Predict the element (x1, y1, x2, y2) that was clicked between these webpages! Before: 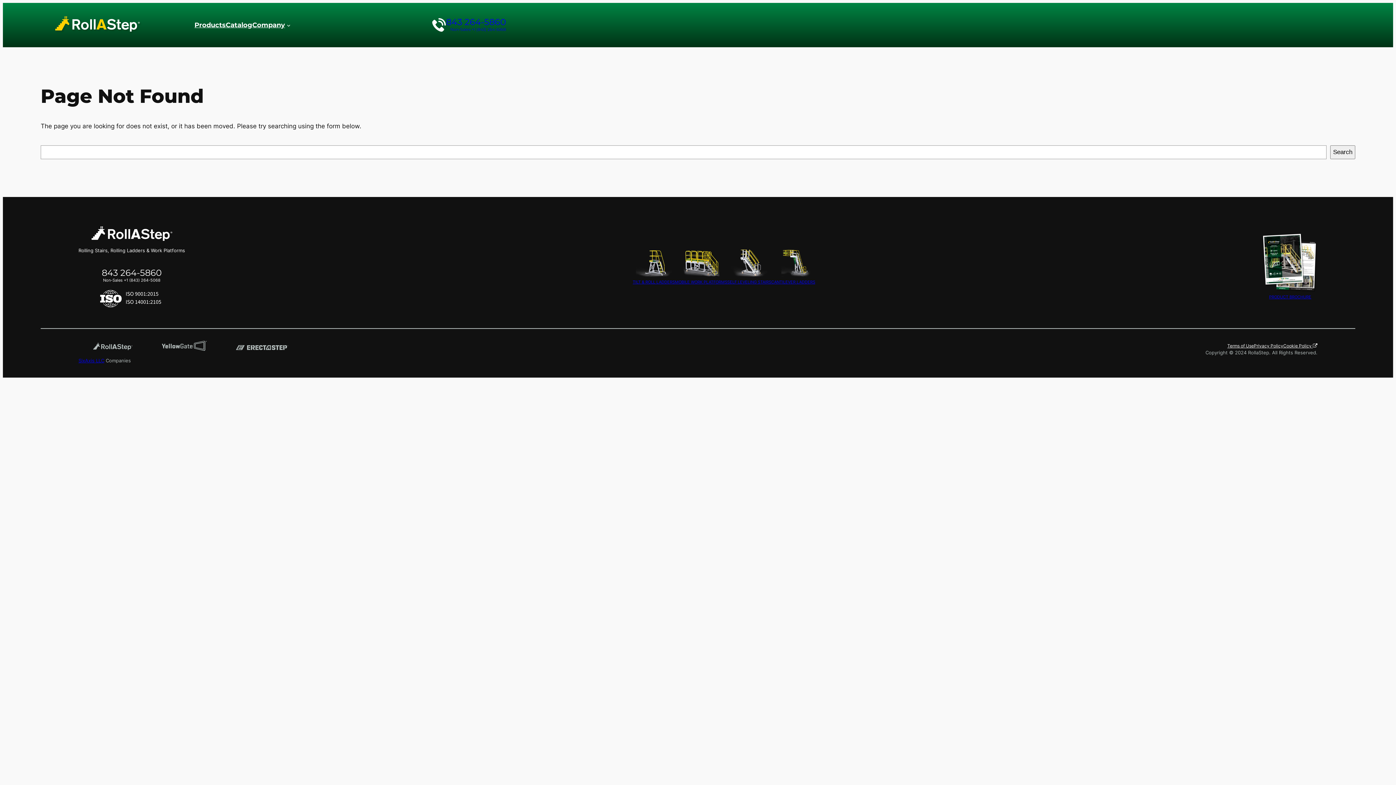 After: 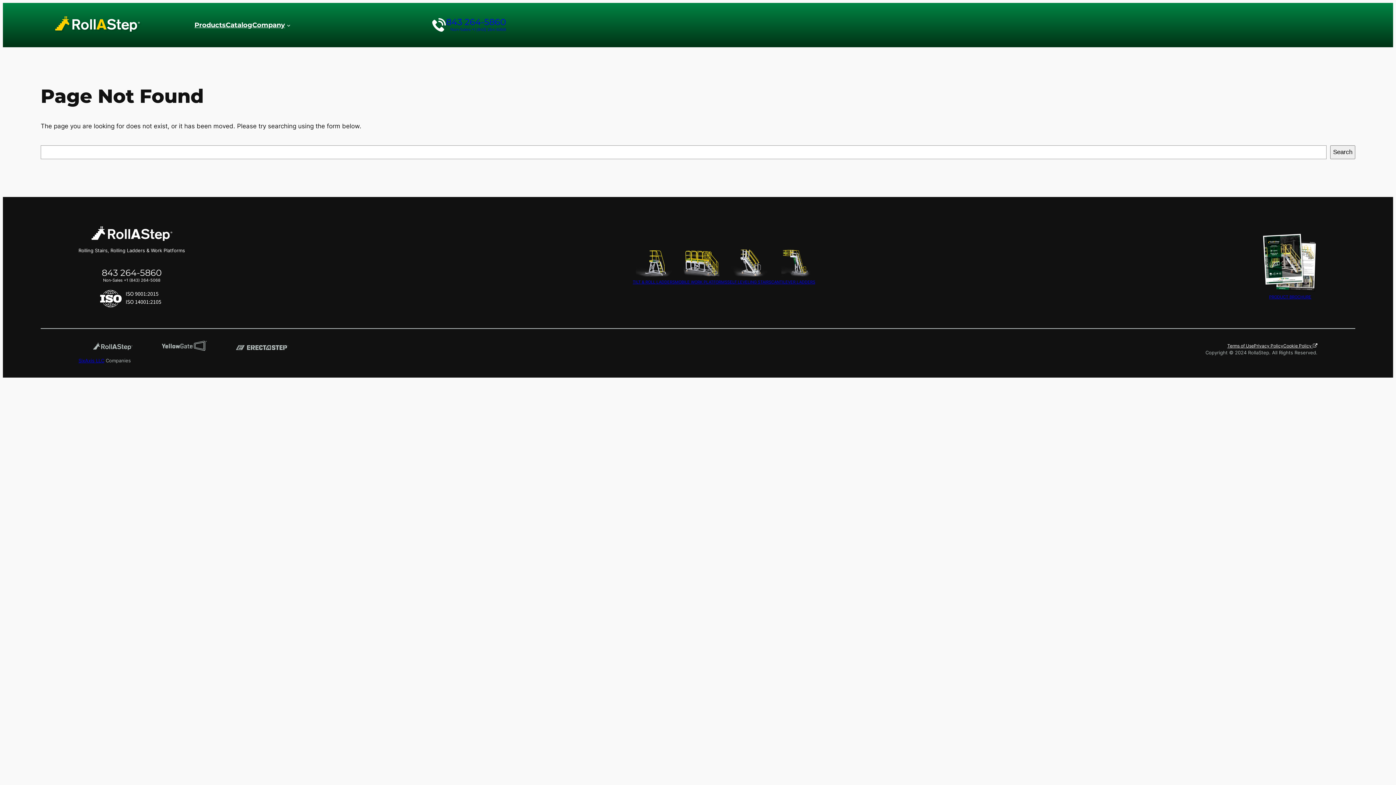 Action: label: SixAxis LLC bbox: (78, 358, 104, 363)